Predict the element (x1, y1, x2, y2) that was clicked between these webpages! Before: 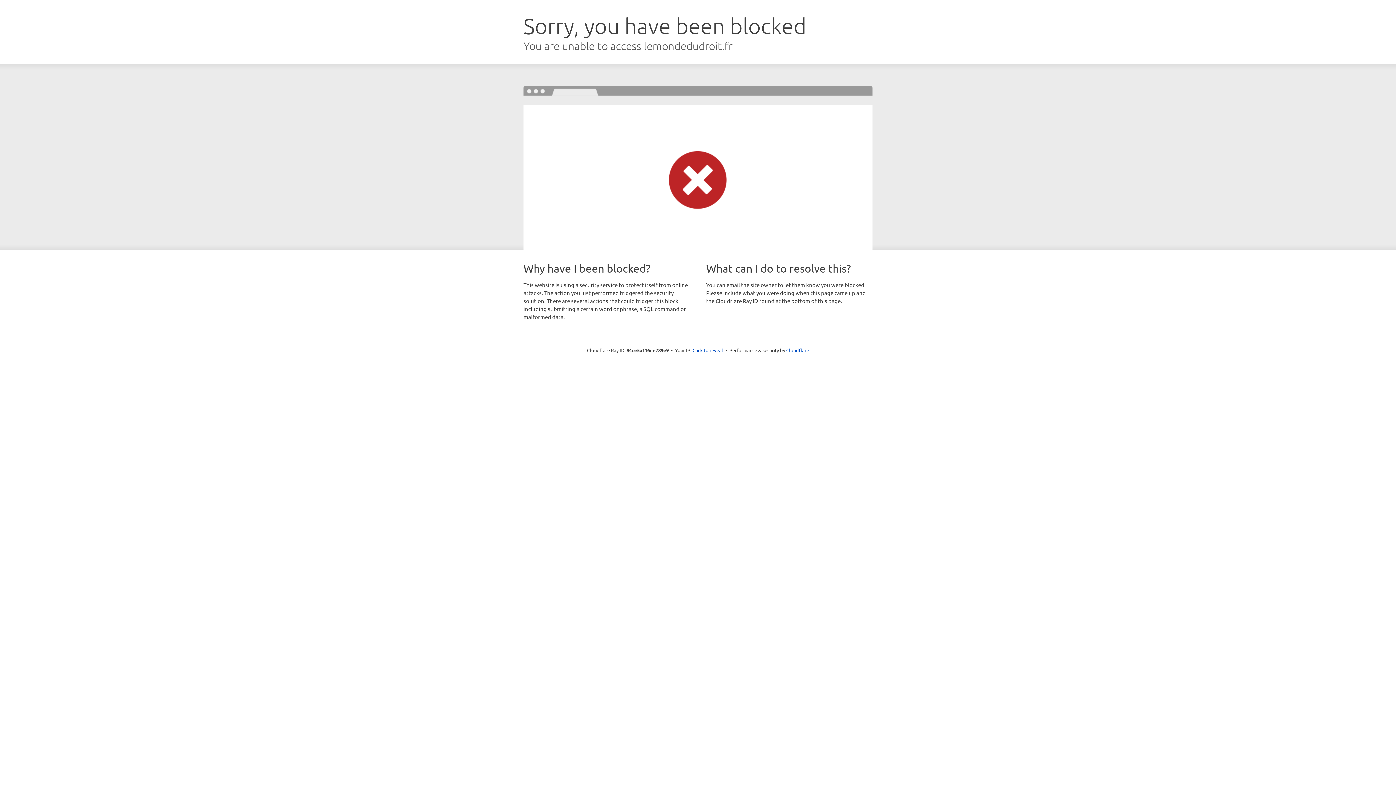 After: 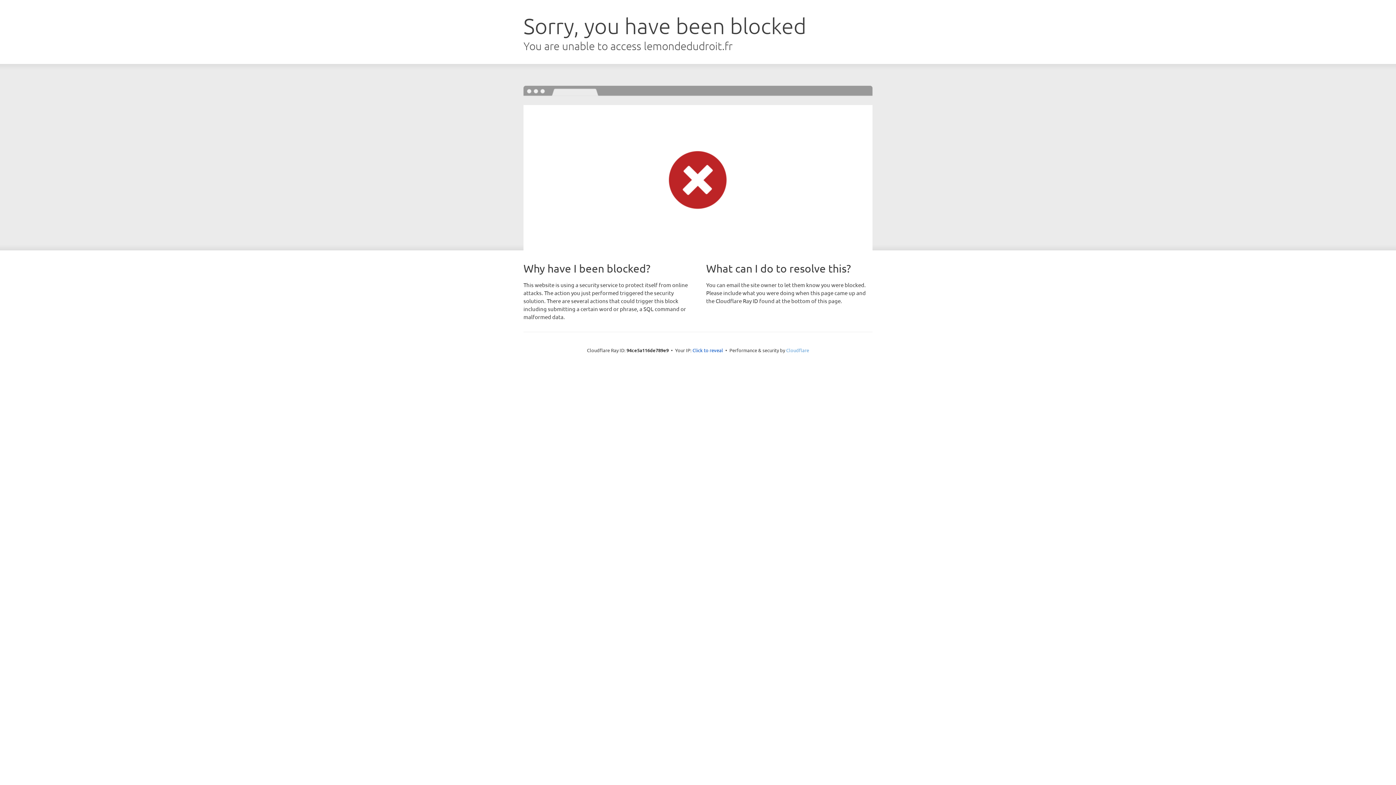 Action: bbox: (786, 347, 809, 353) label: Cloudflare